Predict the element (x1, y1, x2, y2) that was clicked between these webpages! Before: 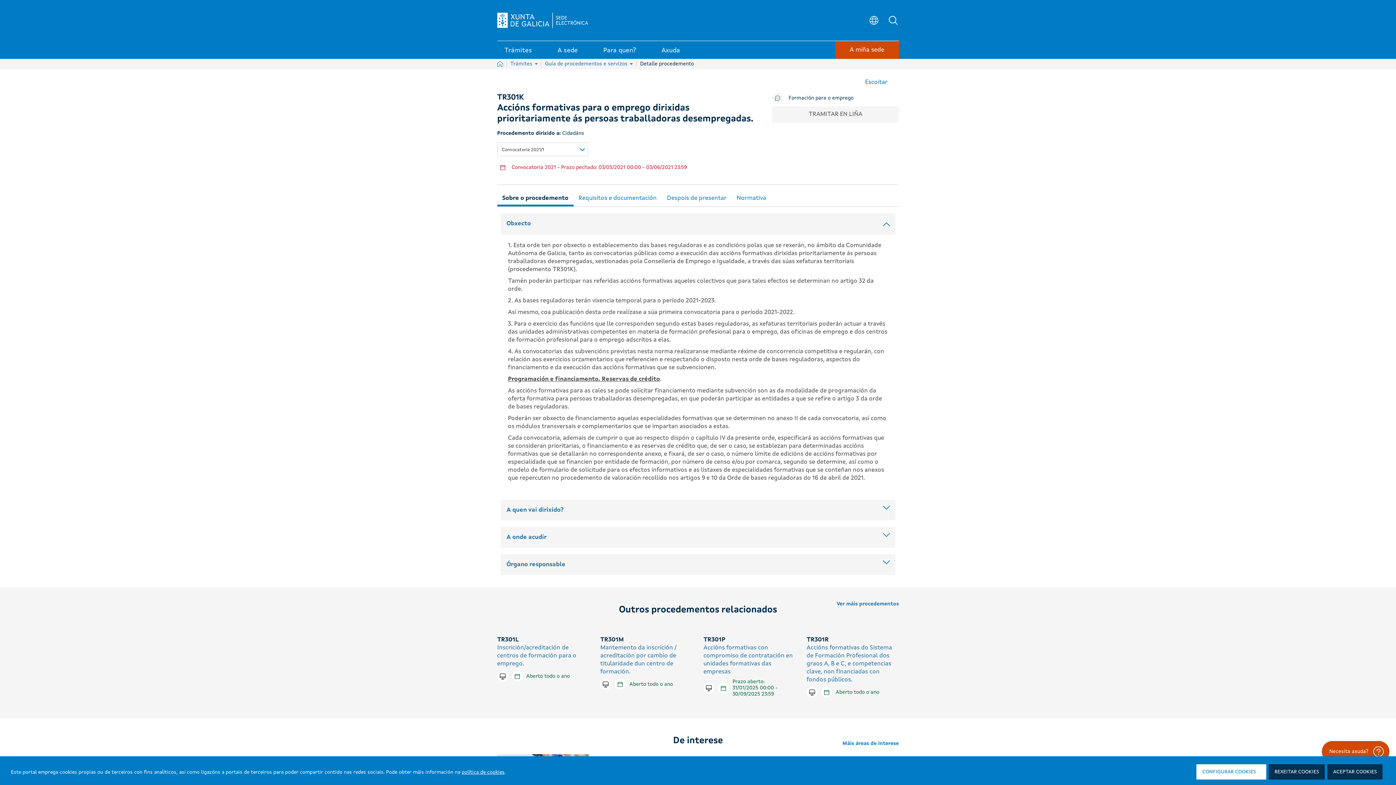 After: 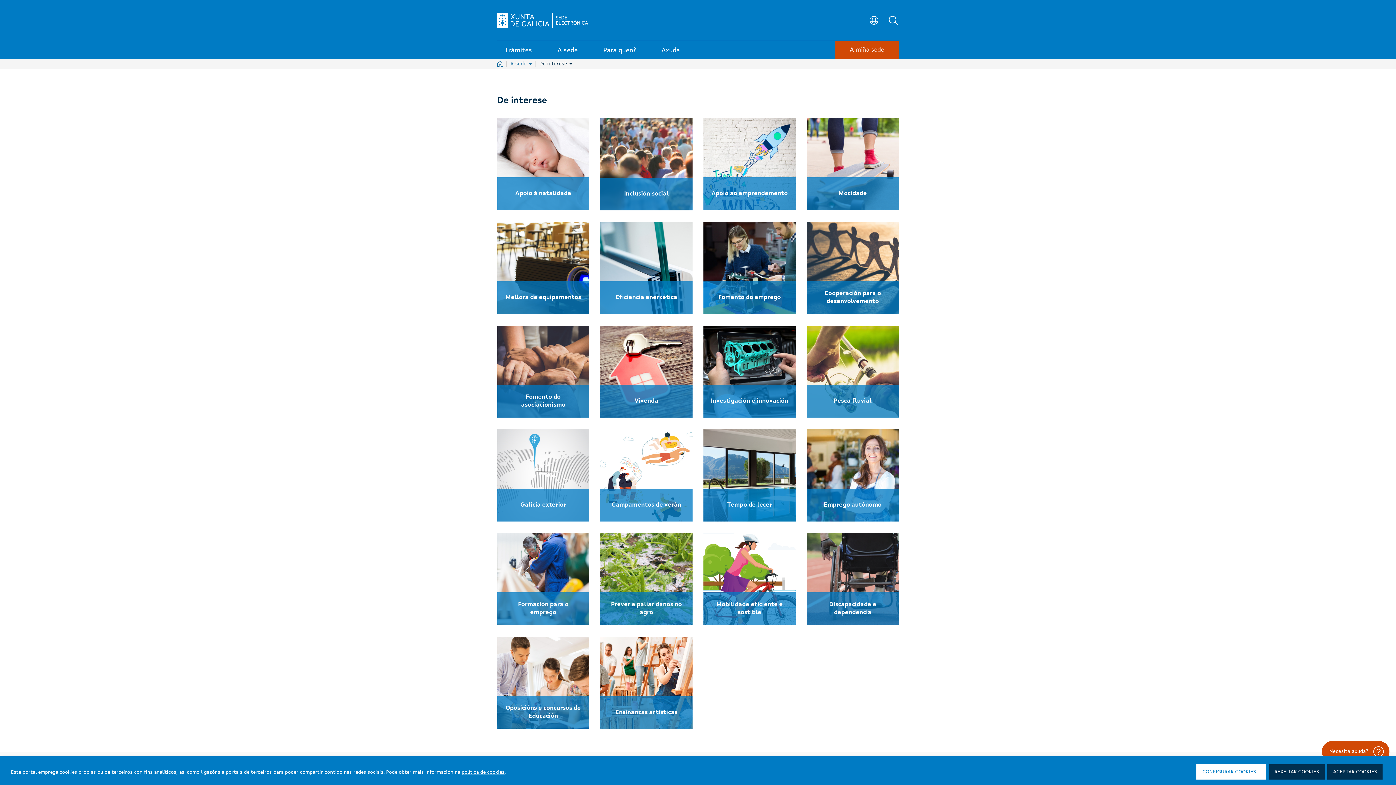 Action: bbox: (842, 741, 899, 747) label: Máis áreas de interese